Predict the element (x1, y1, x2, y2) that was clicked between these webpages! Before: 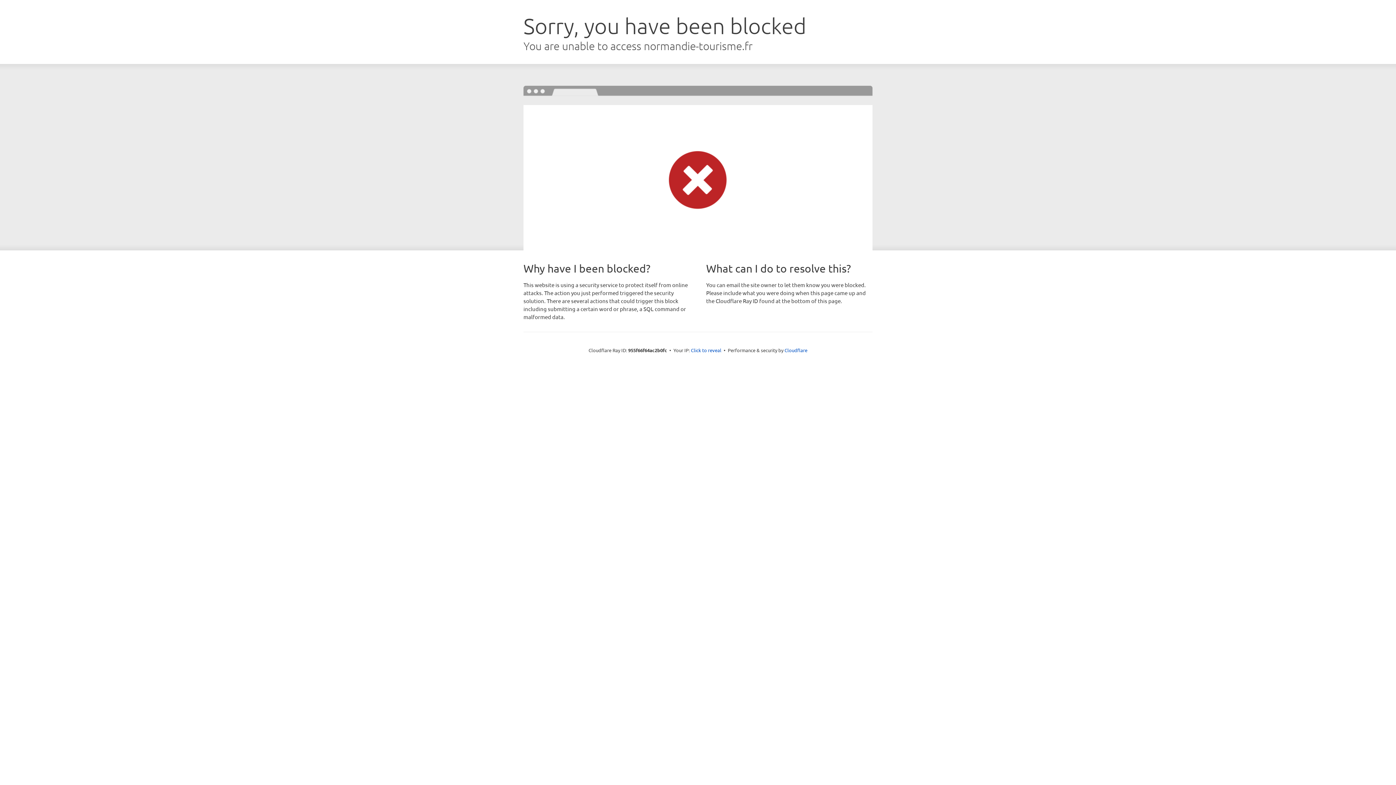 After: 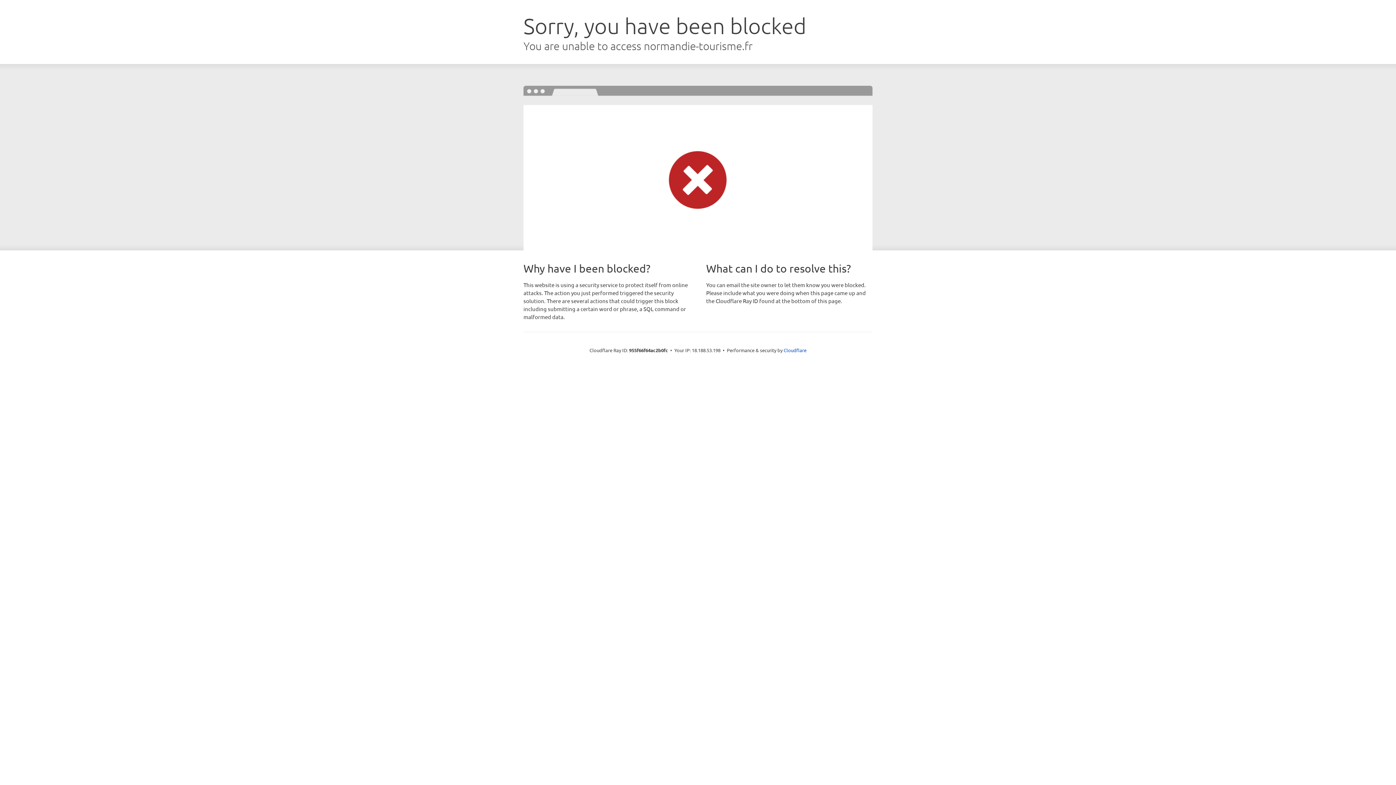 Action: label: Click to reveal bbox: (691, 346, 721, 353)